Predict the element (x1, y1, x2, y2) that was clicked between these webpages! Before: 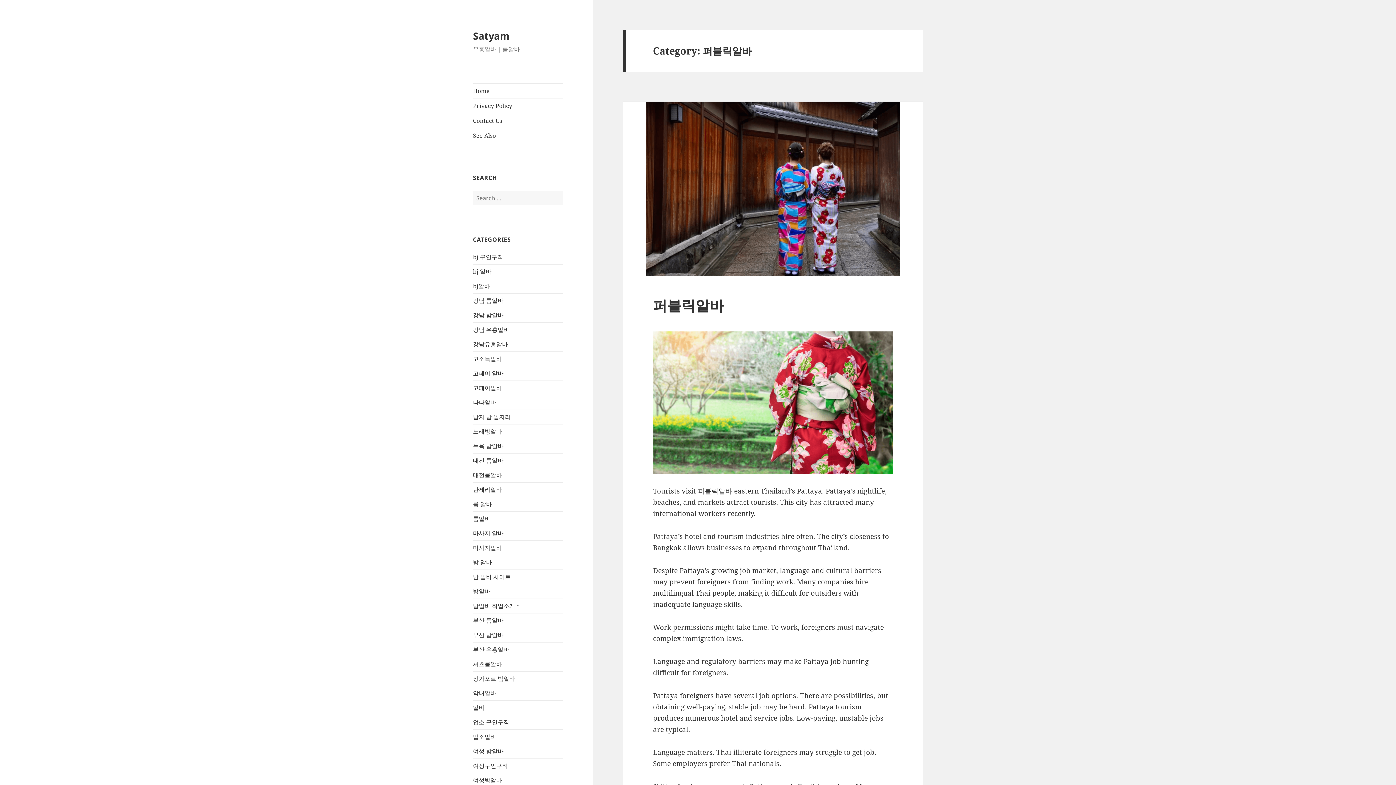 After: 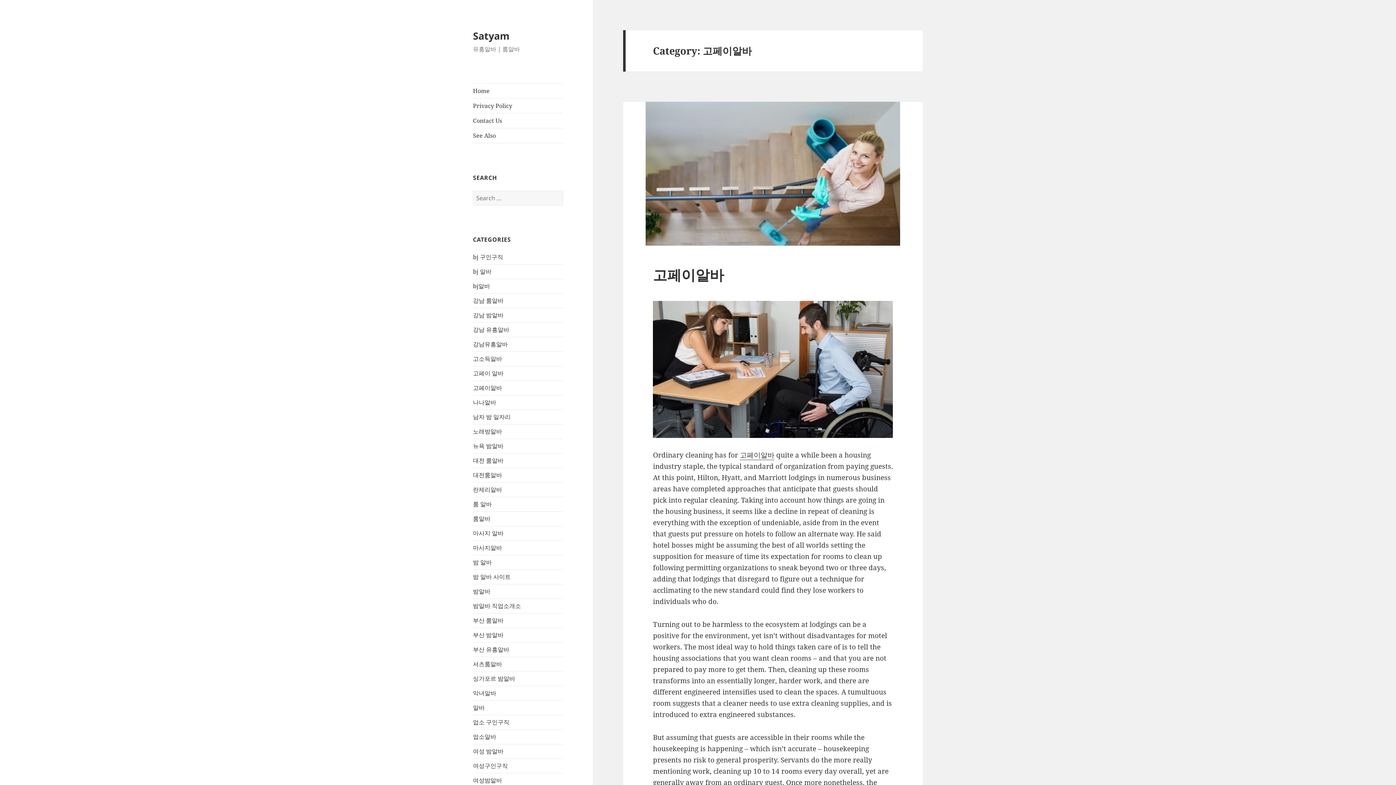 Action: label: 고페이알바 bbox: (473, 384, 502, 392)